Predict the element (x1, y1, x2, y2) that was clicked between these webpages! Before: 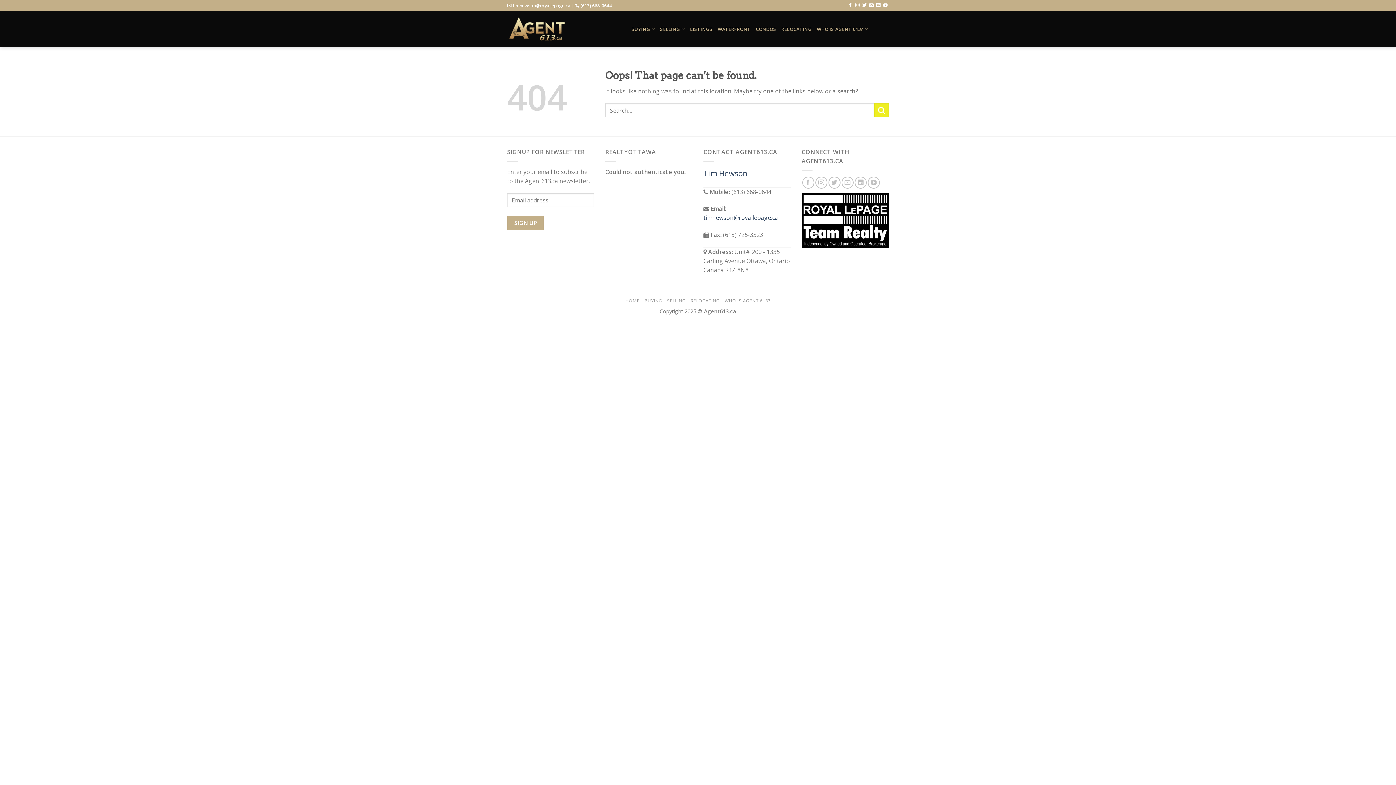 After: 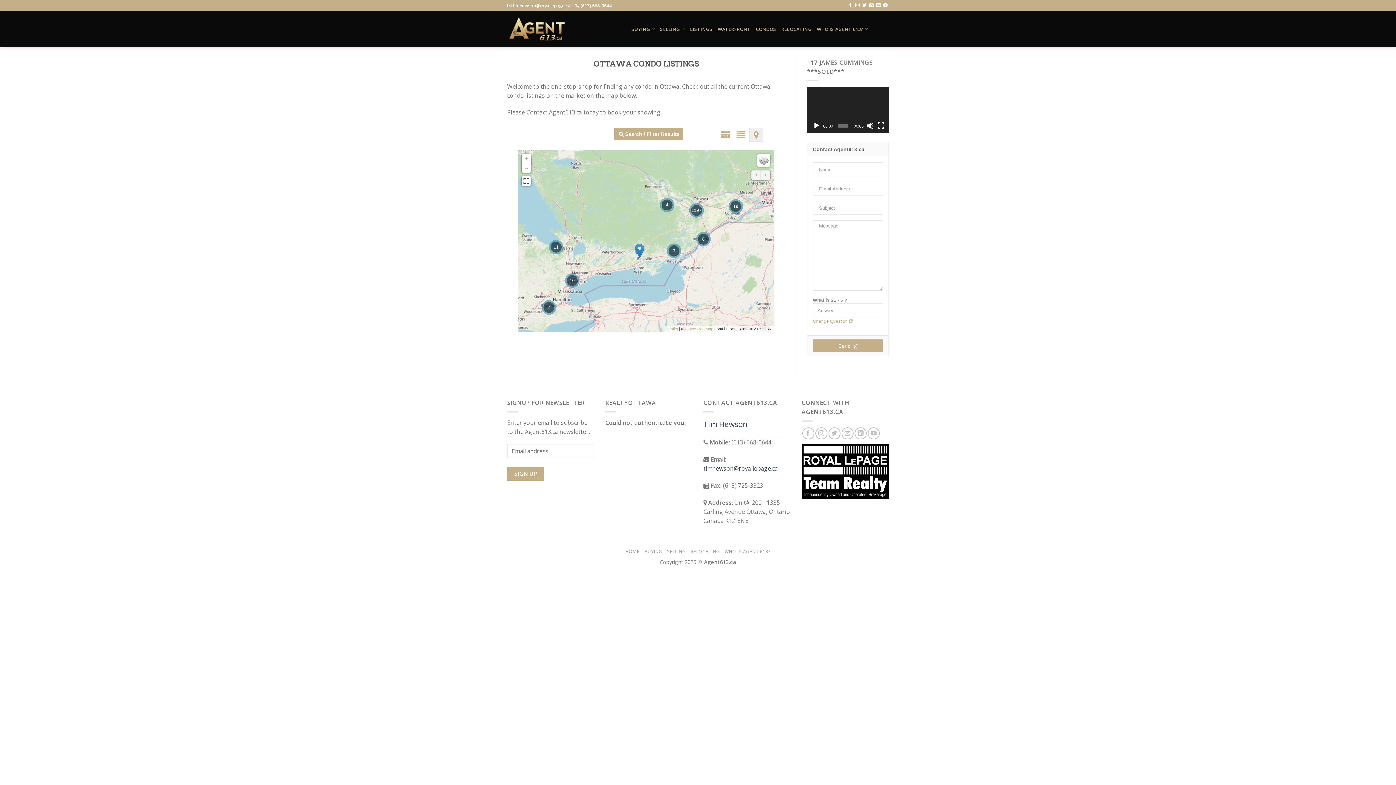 Action: bbox: (755, 22, 776, 35) label: CONDOS